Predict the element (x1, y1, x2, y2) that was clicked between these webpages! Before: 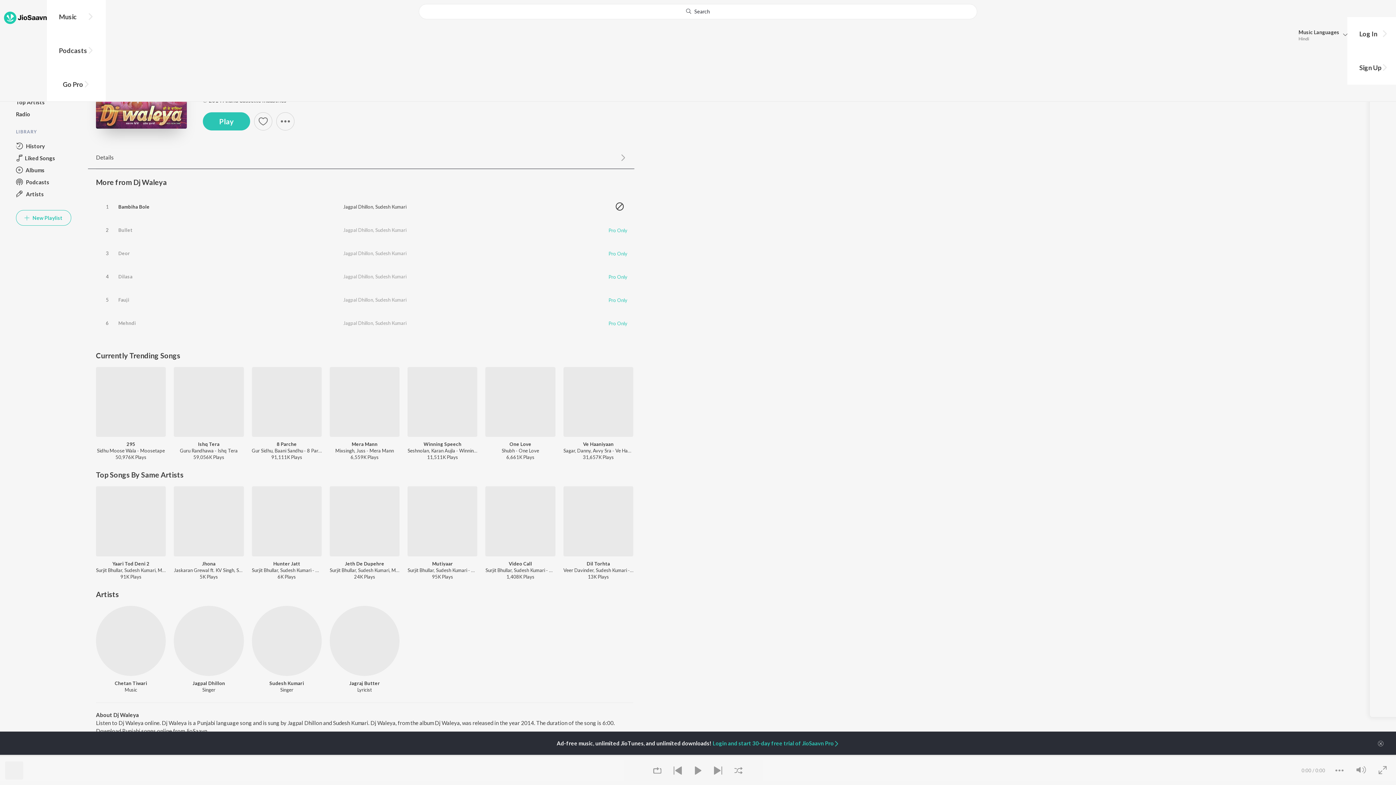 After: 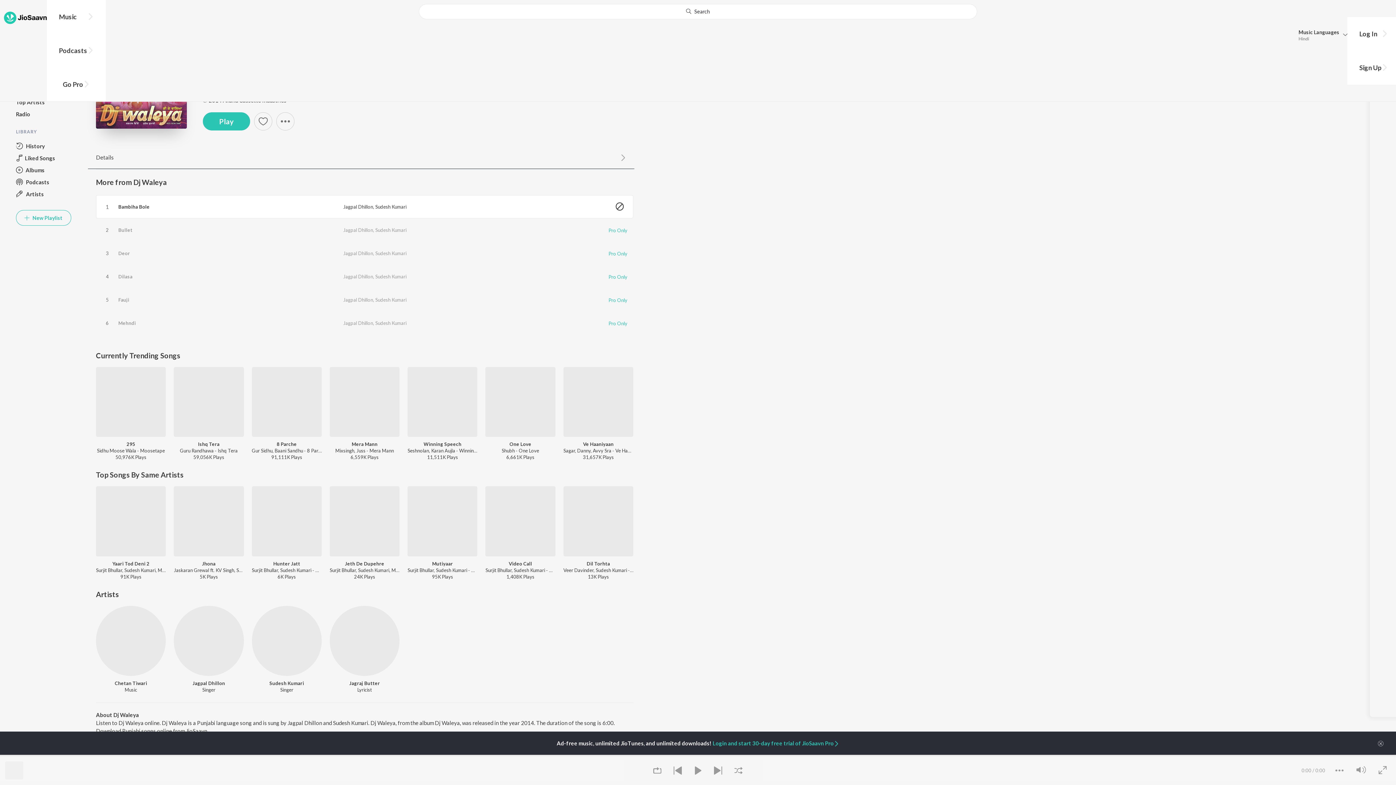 Action: bbox: (615, 203, 624, 210)